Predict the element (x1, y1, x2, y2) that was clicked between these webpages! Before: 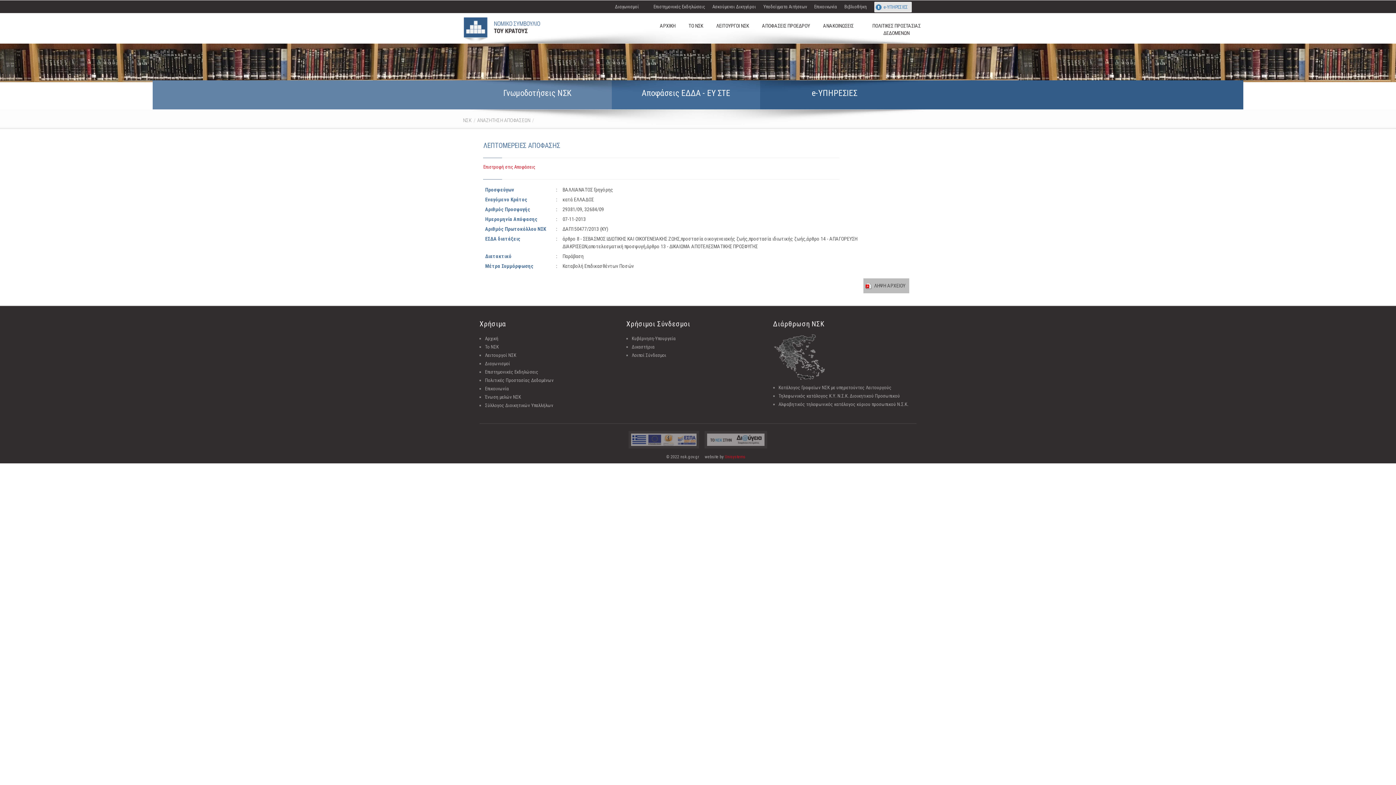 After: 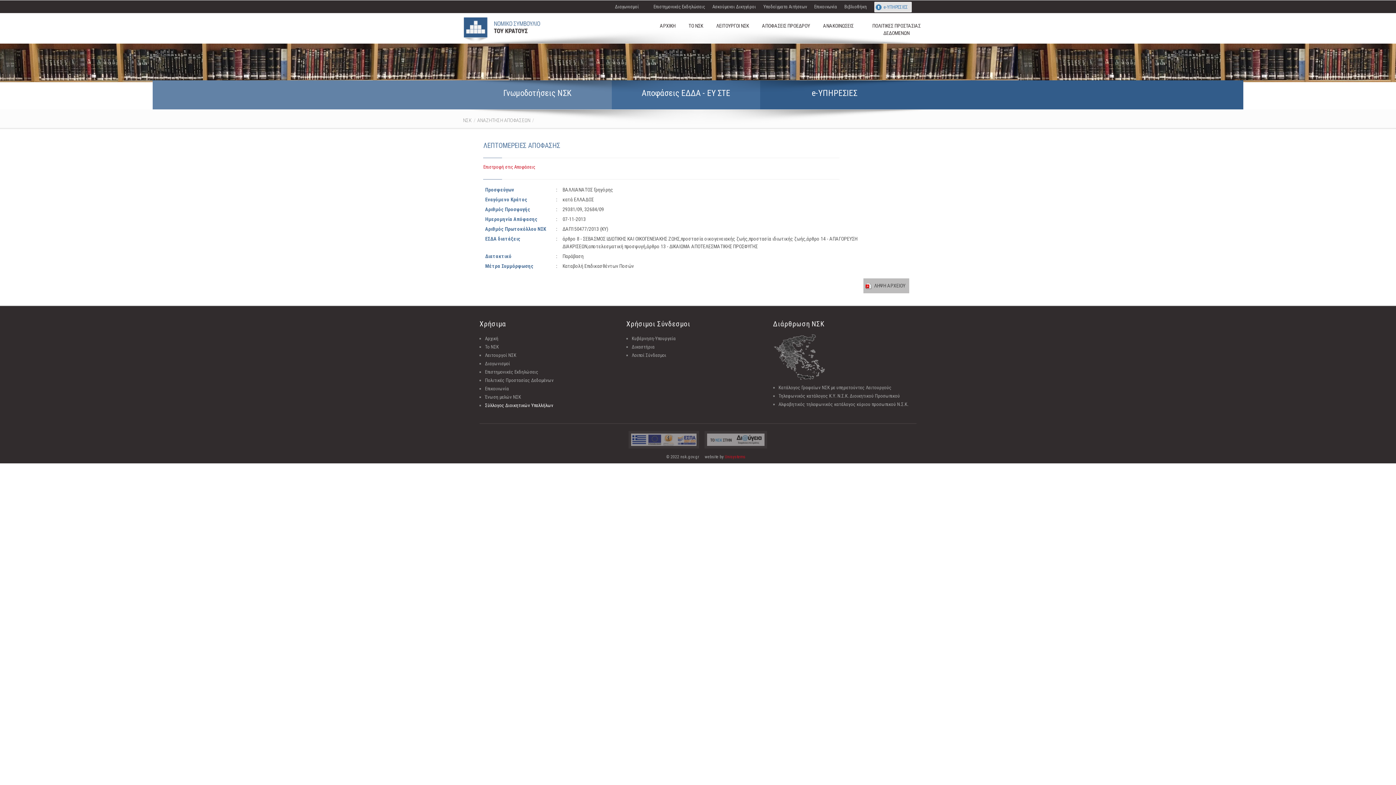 Action: label: Σύλλογος Διοικητικών Υπαλλήλων bbox: (485, 403, 553, 408)